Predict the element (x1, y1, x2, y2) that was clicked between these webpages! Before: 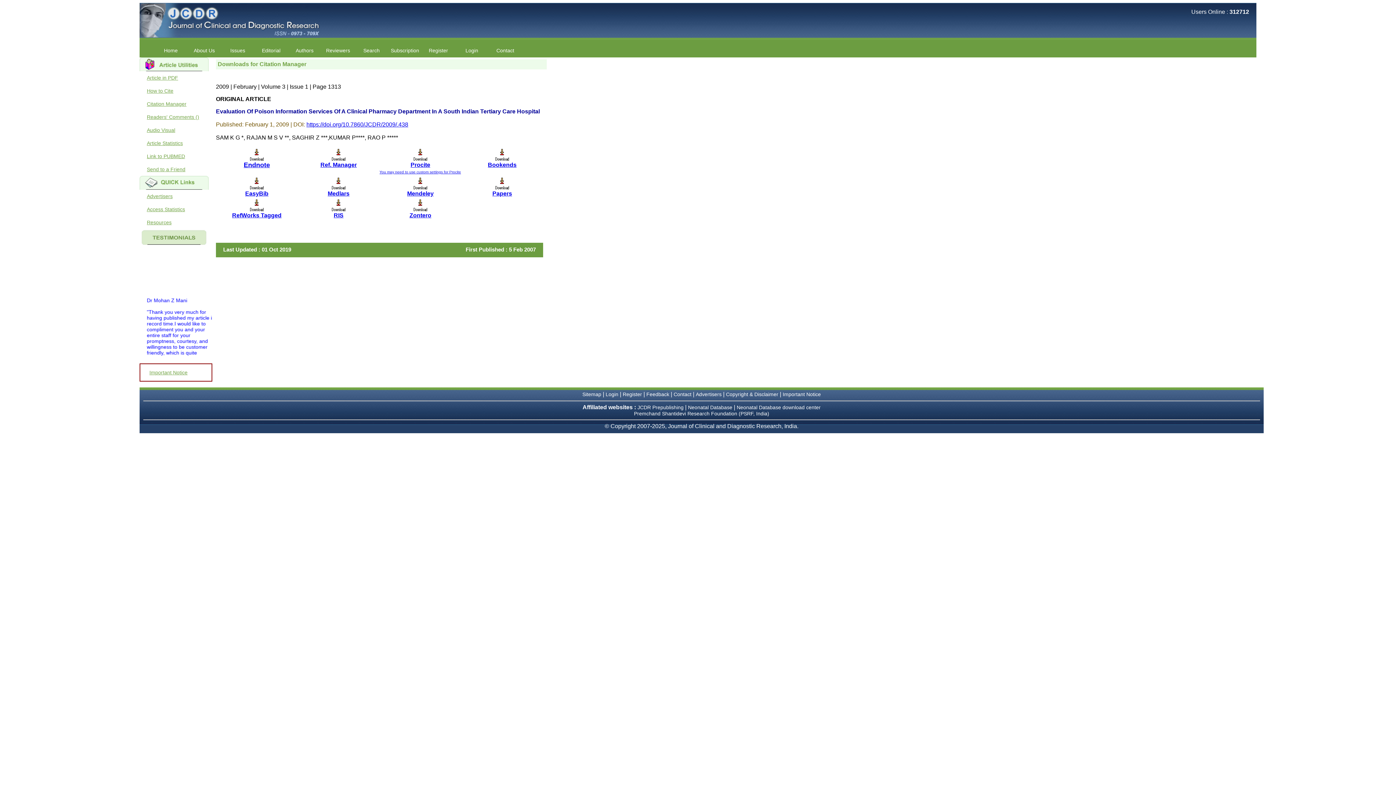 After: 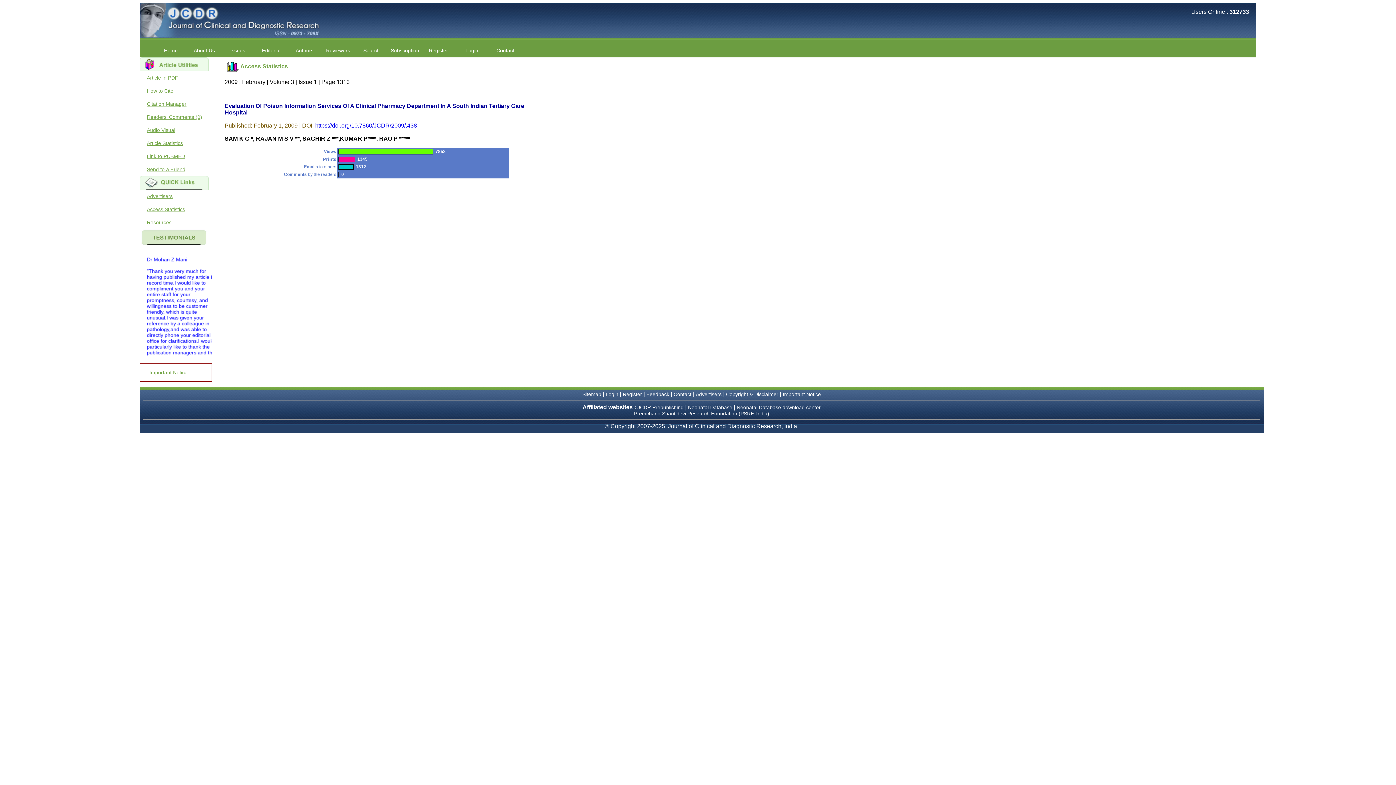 Action: bbox: (139, 136, 216, 149) label: Article Statistics